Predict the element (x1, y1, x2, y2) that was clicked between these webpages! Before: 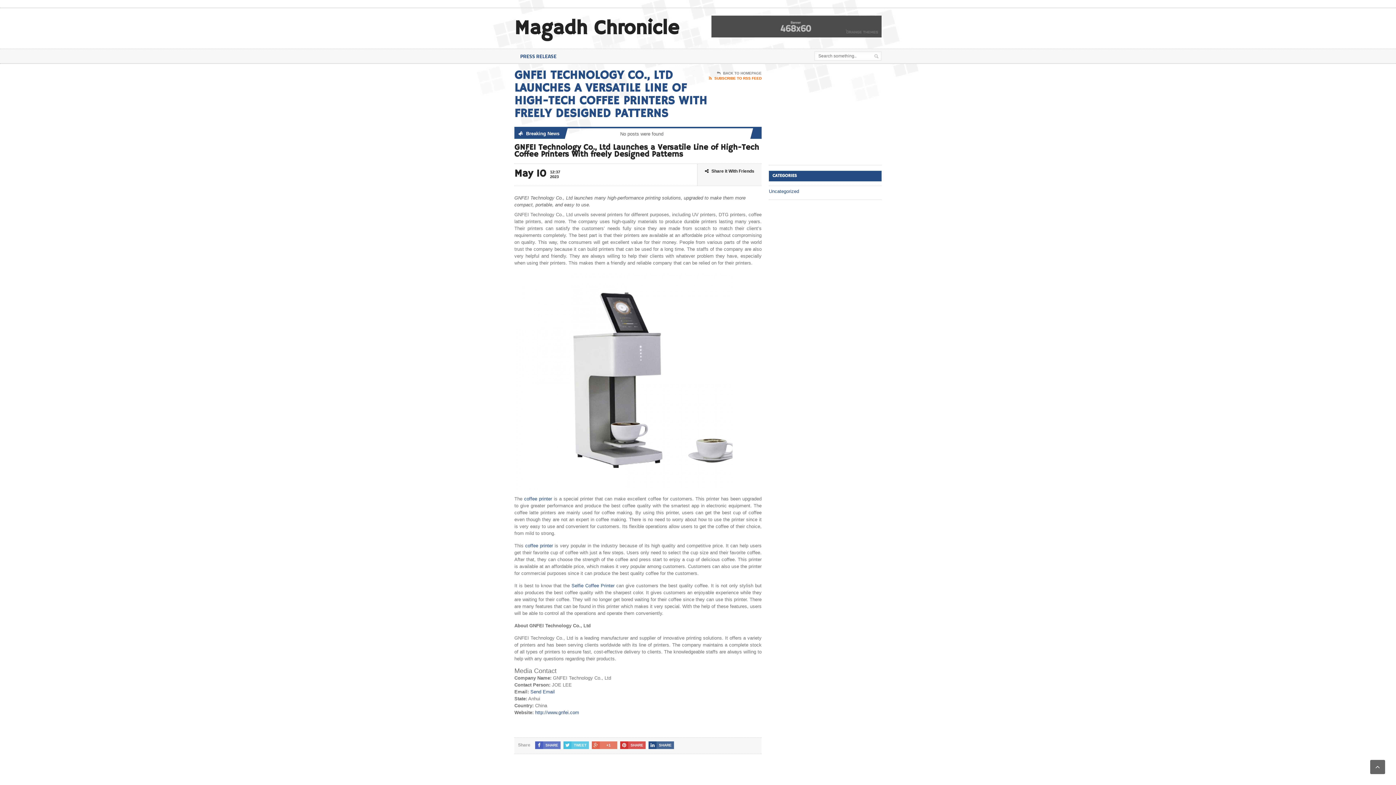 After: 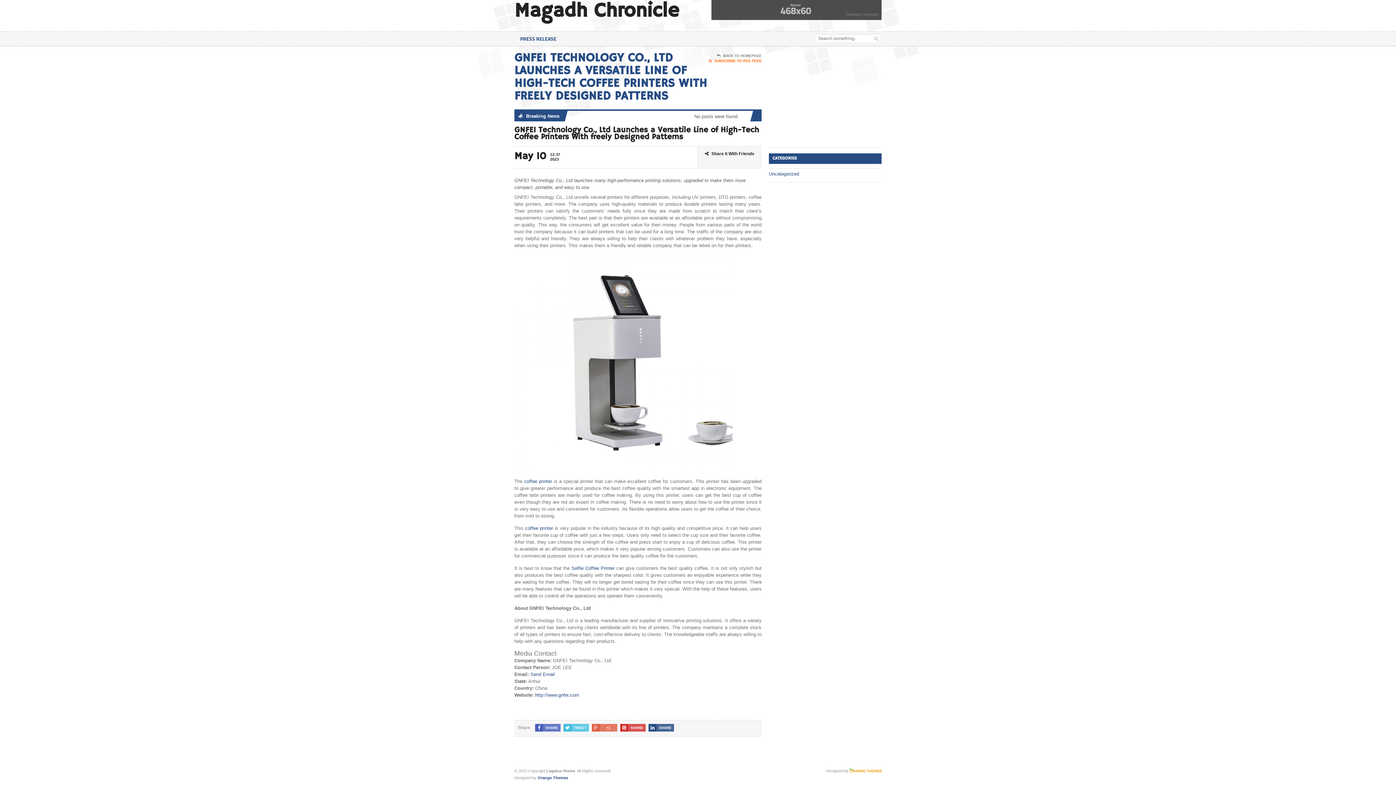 Action: bbox: (705, 167, 754, 174) label: Share it With Friends